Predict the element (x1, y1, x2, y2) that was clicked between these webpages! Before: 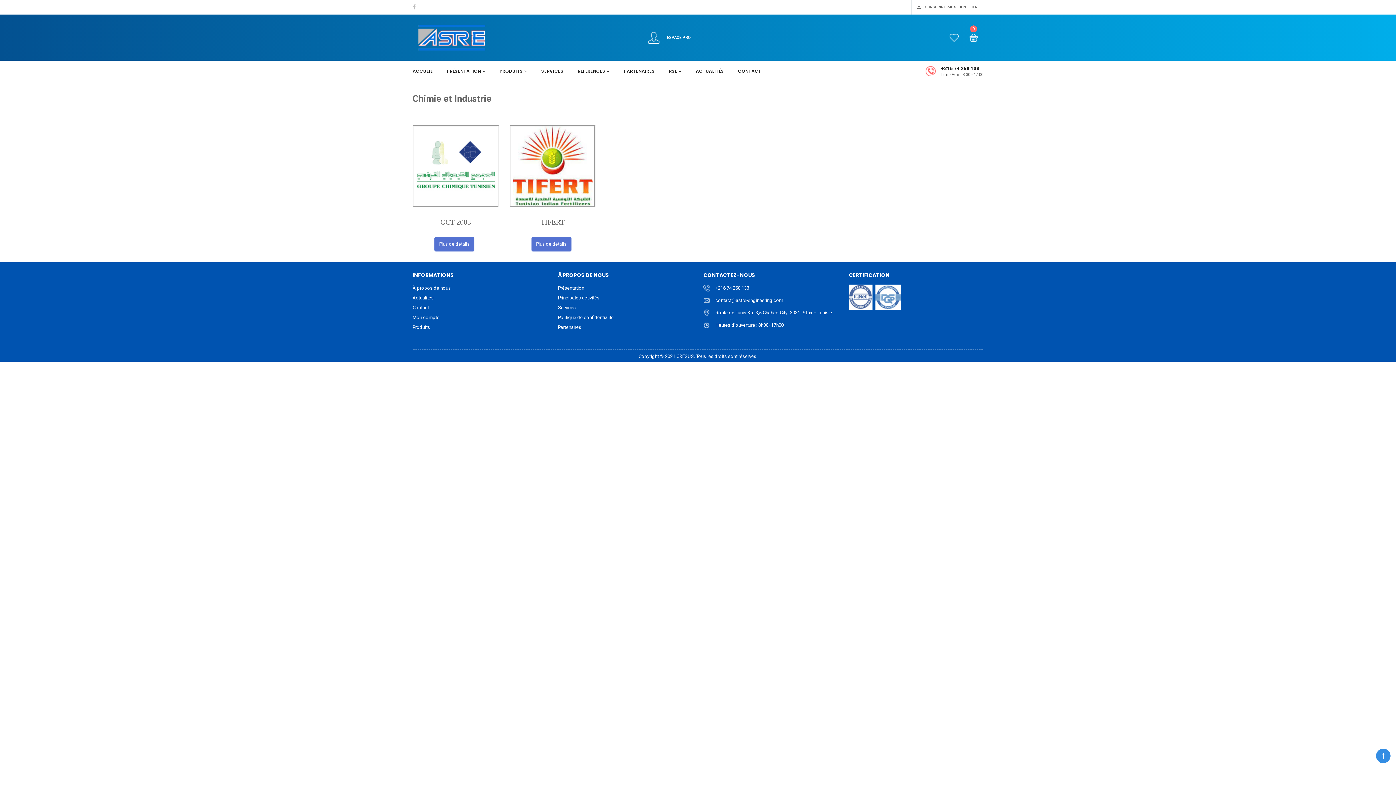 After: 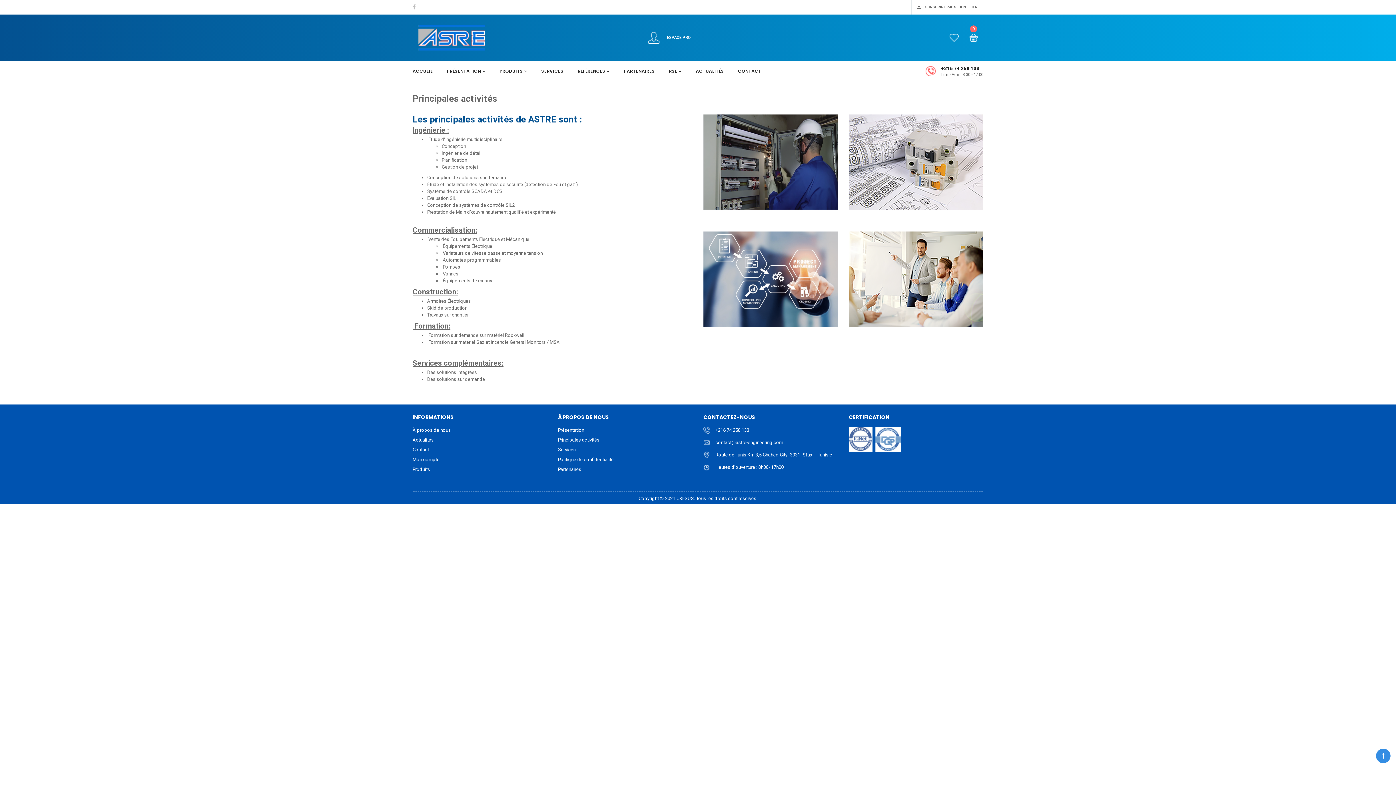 Action: label: Principales activités bbox: (558, 294, 599, 301)